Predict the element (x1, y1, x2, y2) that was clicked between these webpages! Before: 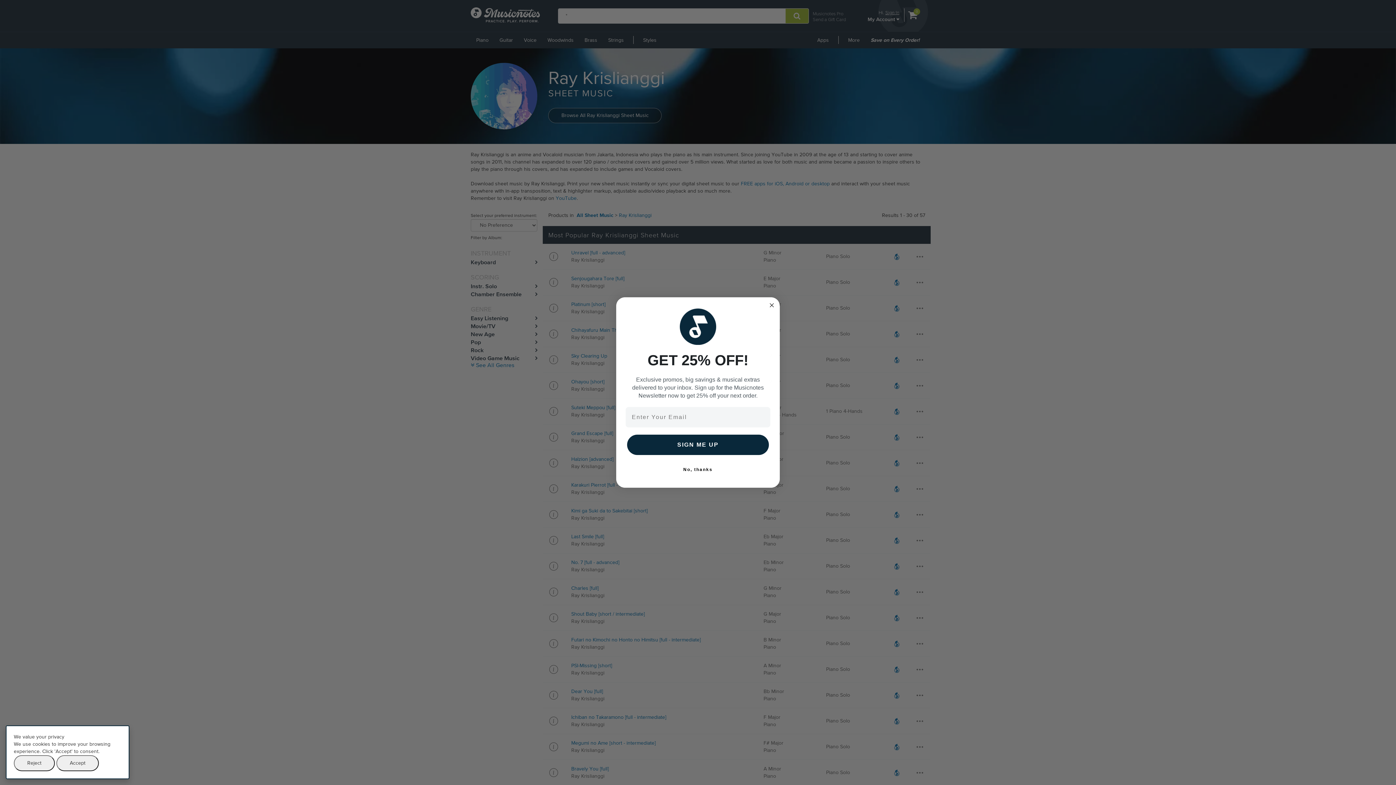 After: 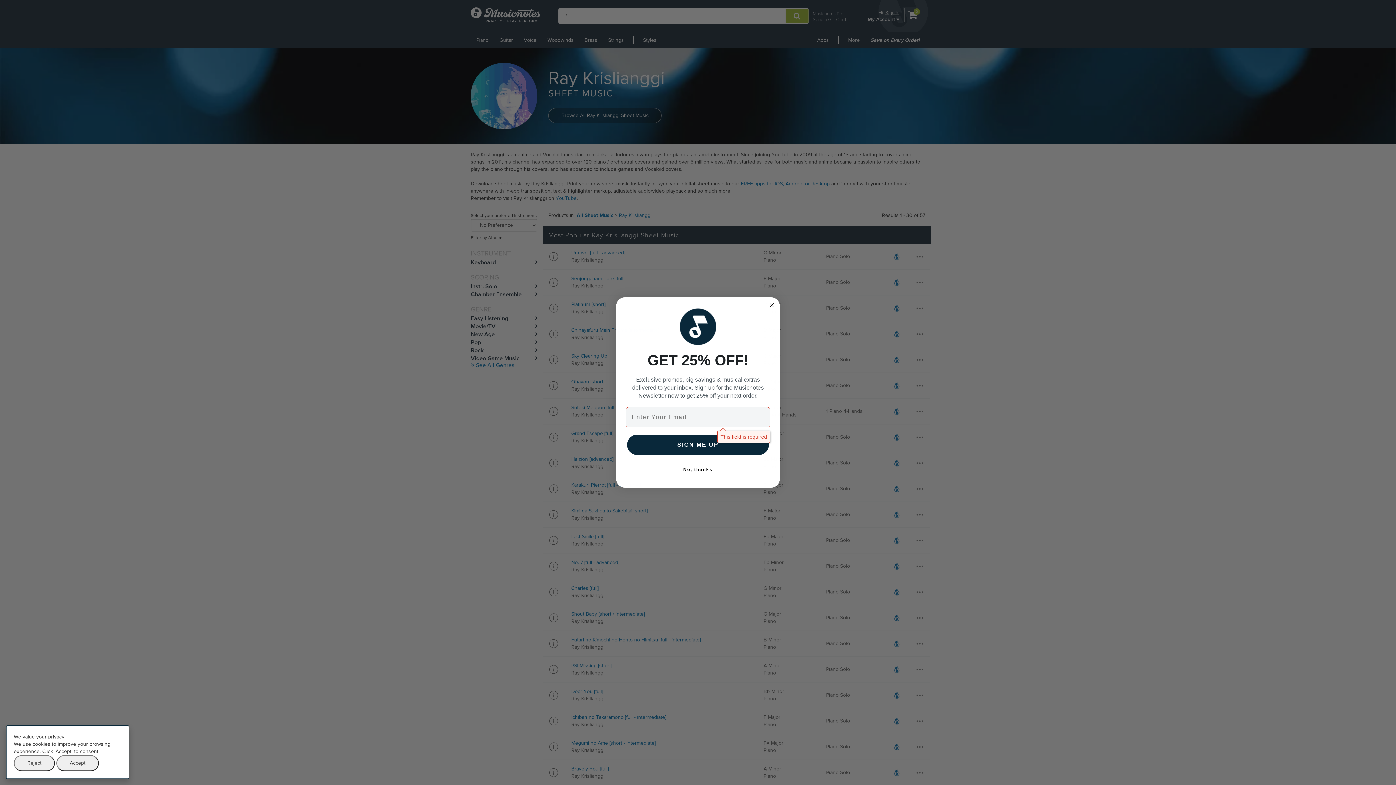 Action: bbox: (627, 434, 769, 455) label: SIGN ME UP